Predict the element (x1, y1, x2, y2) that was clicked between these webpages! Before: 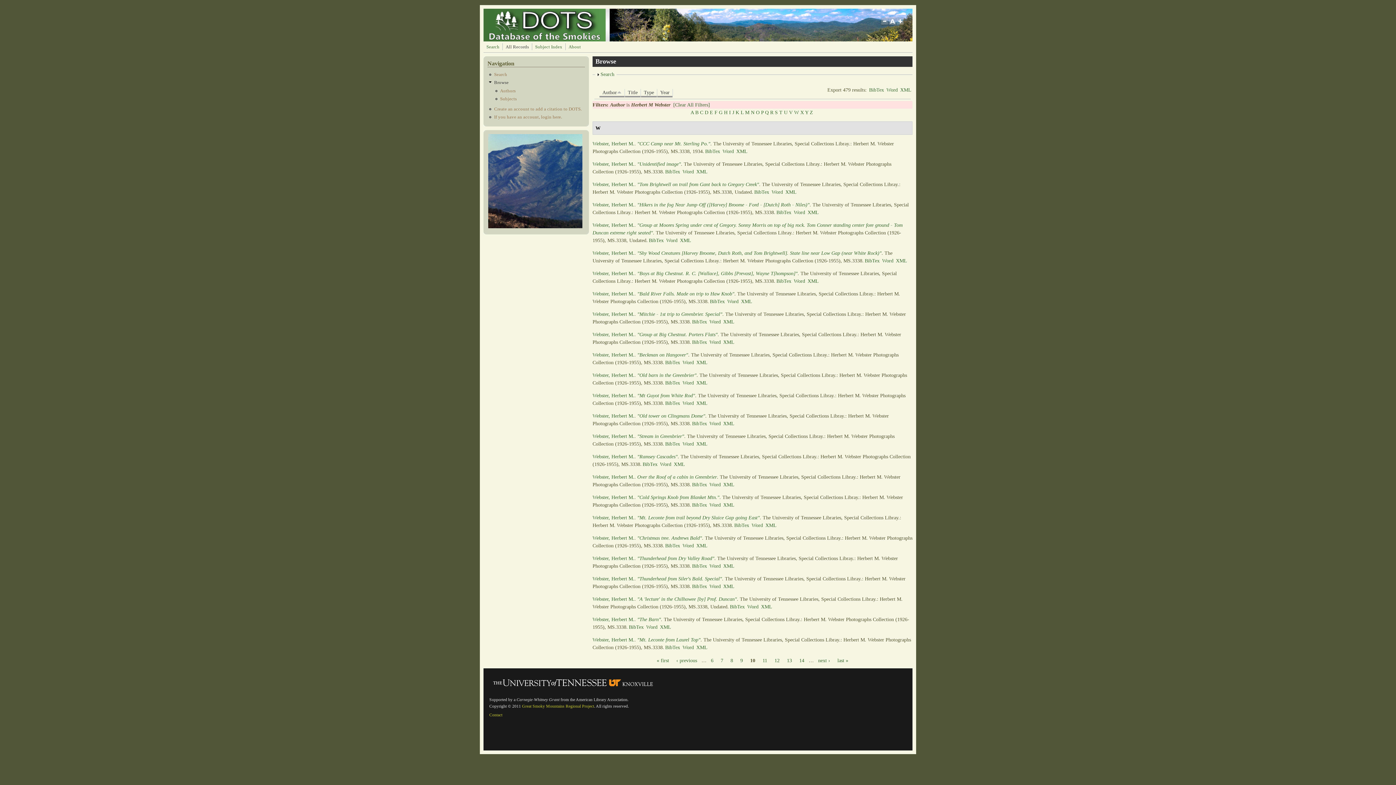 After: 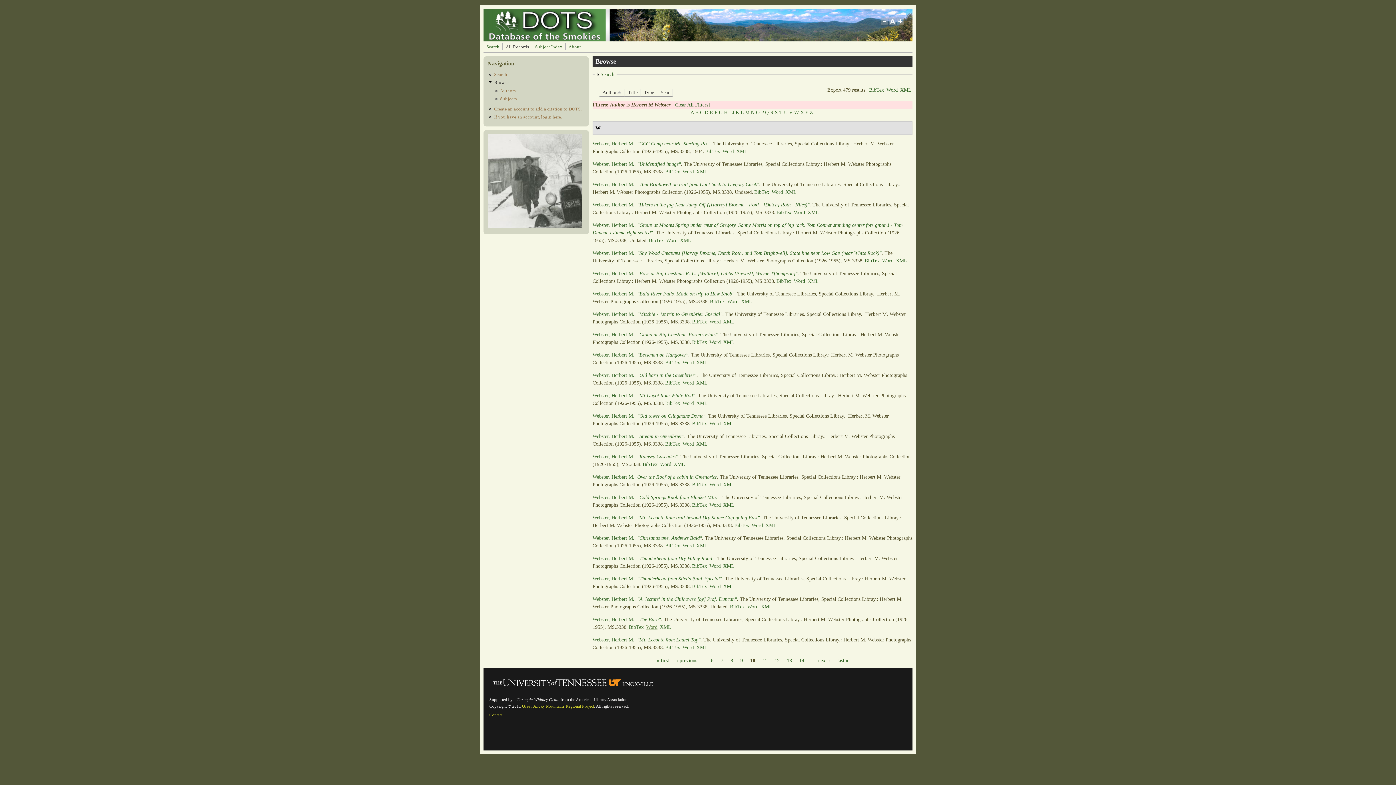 Action: label: Word bbox: (646, 624, 657, 630)